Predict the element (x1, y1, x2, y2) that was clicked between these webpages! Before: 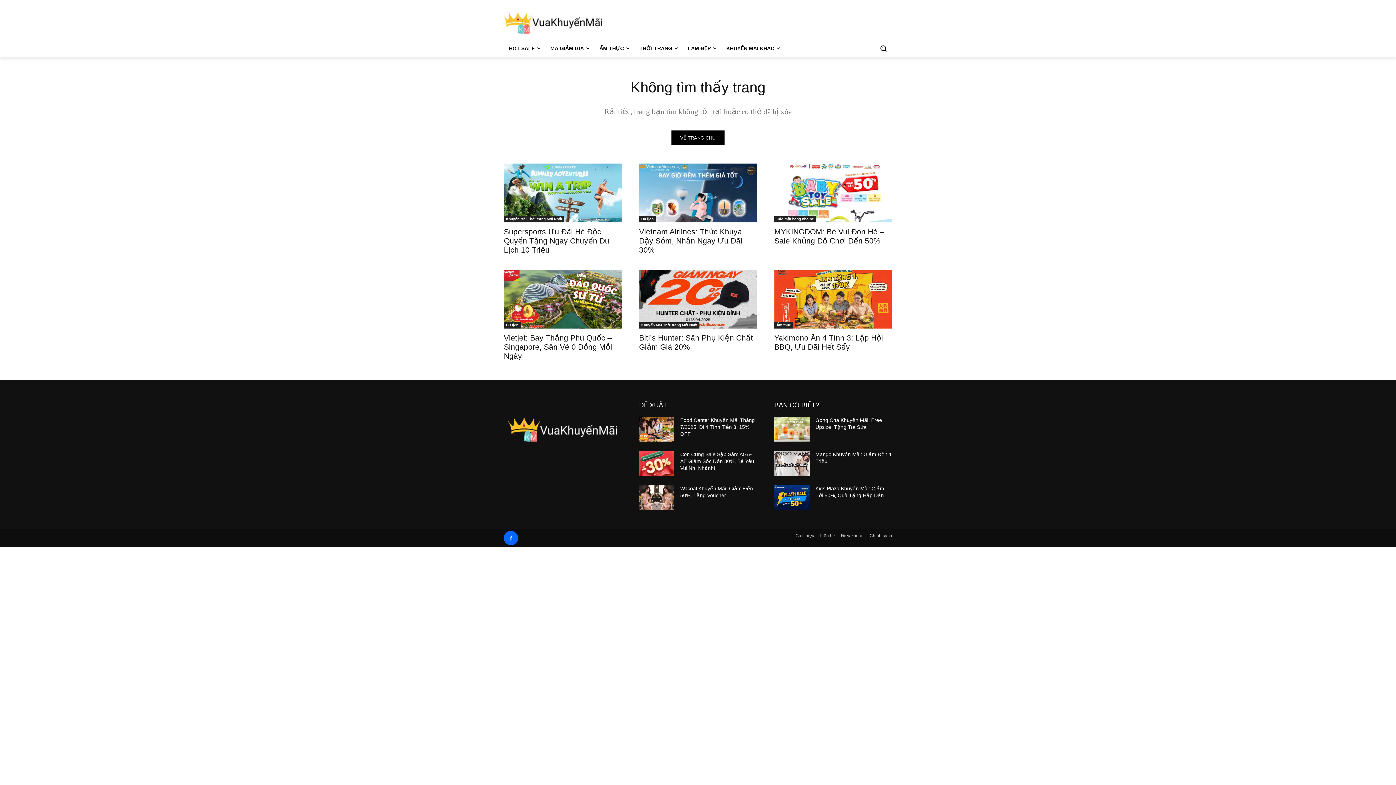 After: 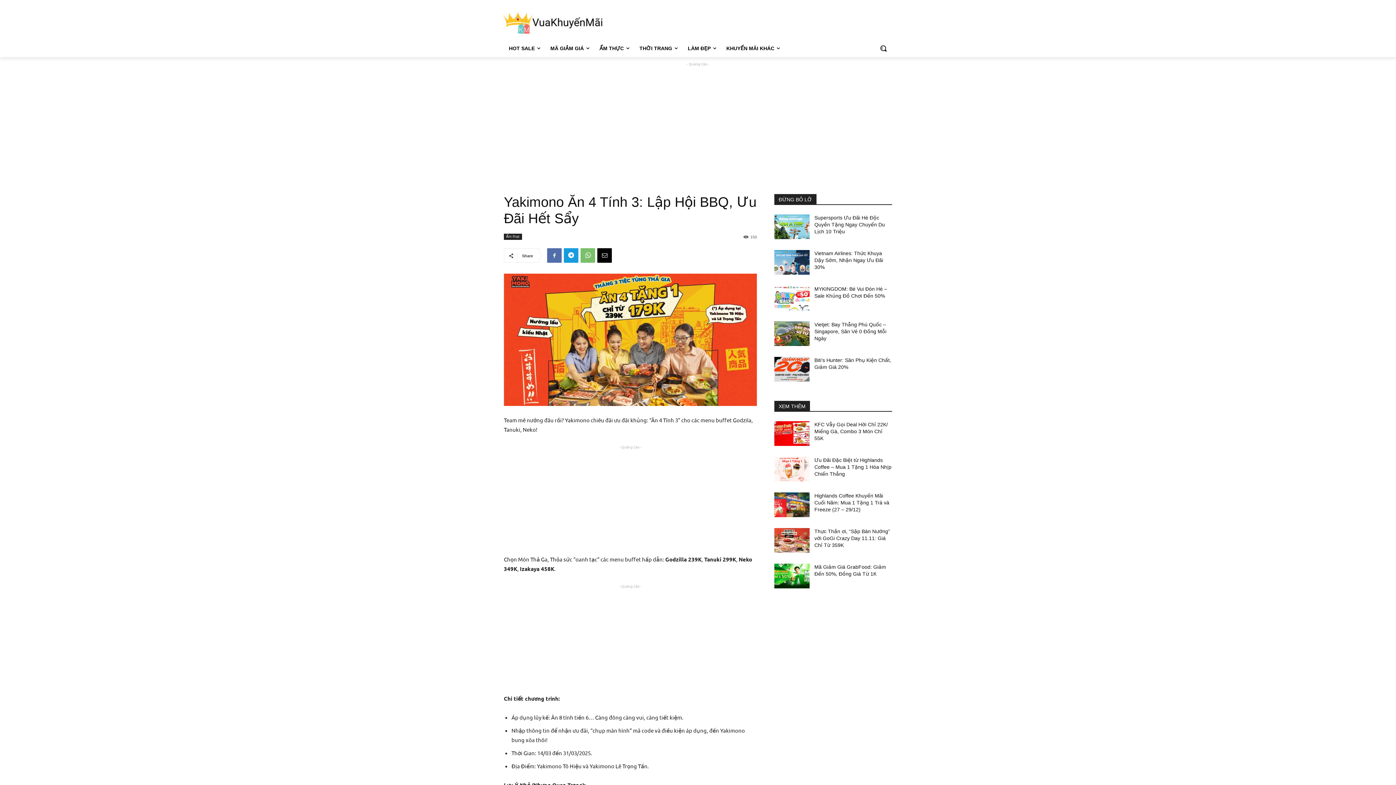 Action: bbox: (774, 269, 892, 328)